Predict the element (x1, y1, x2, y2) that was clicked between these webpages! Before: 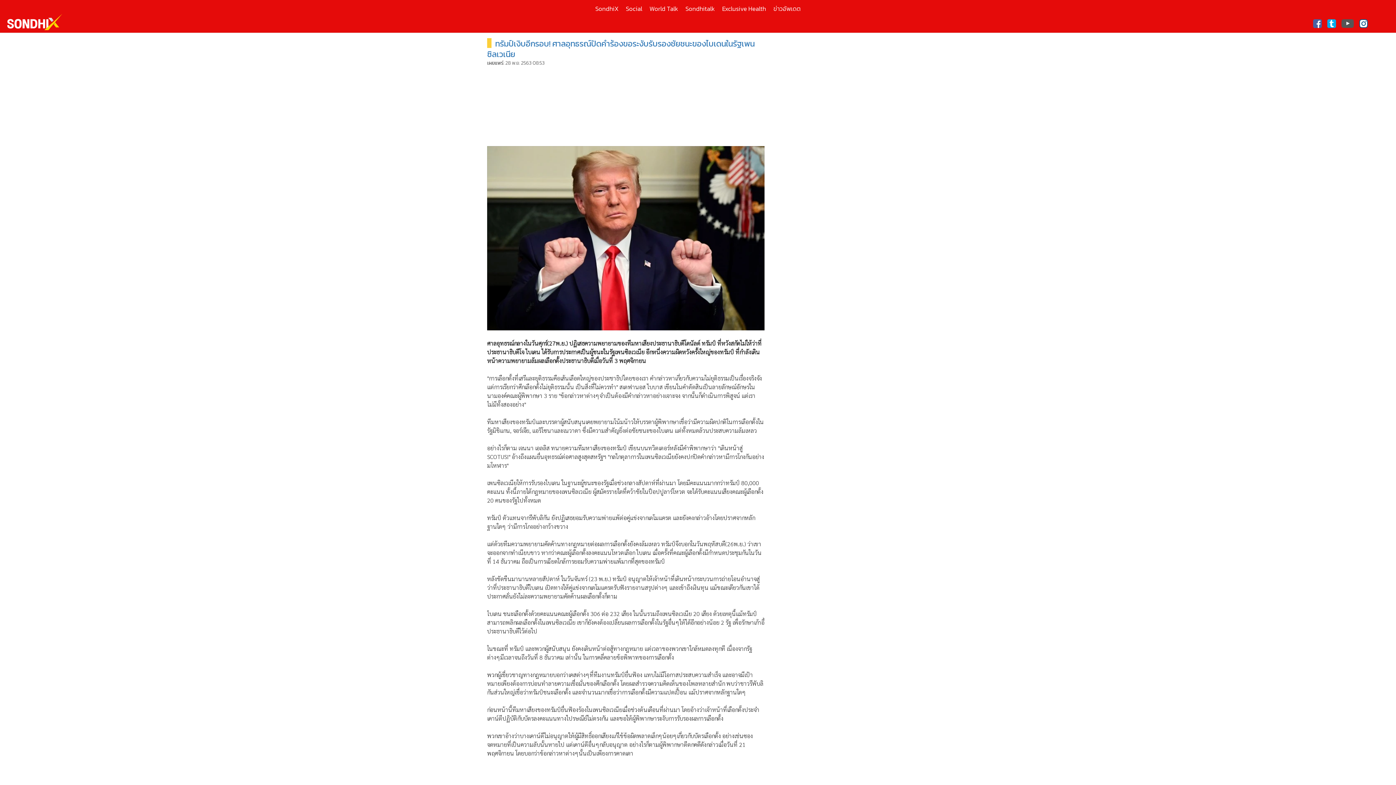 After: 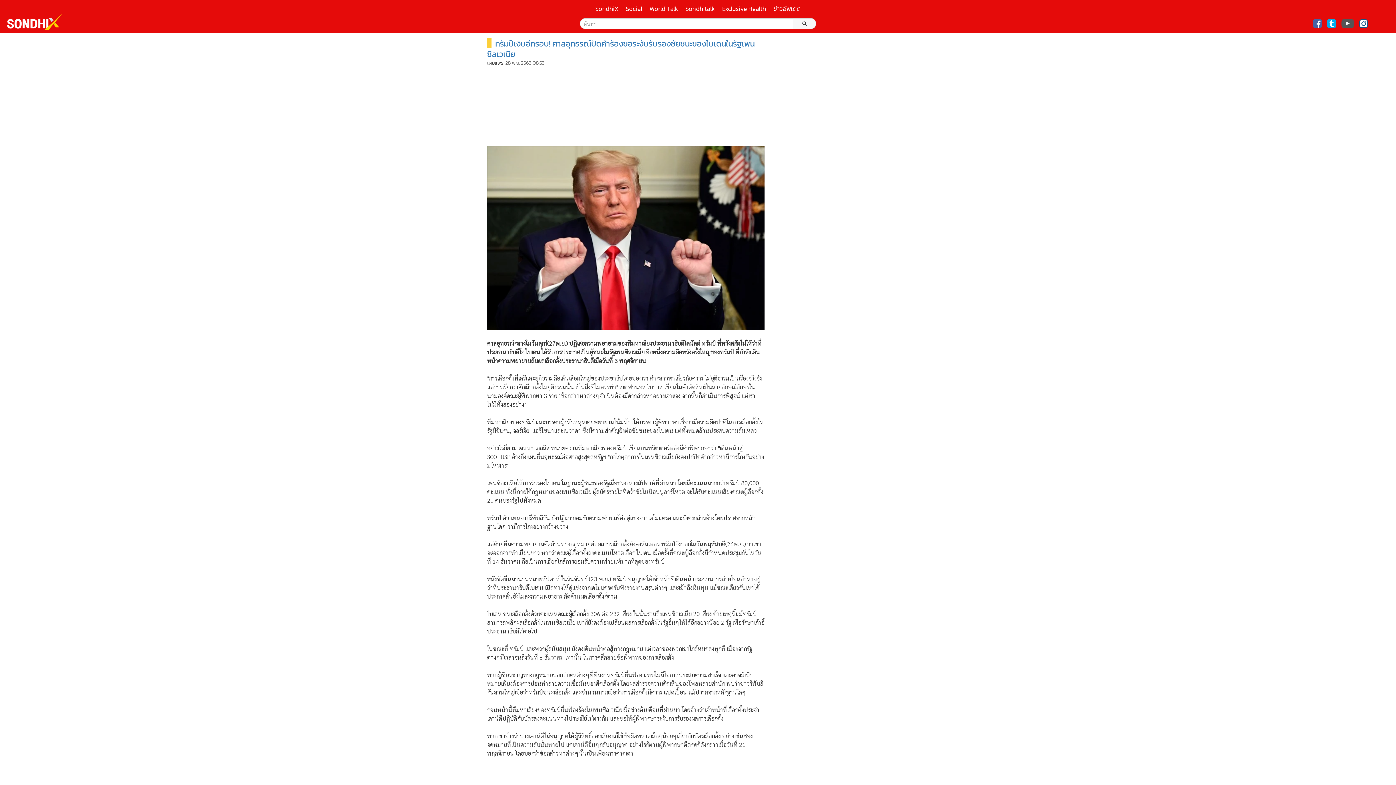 Action: bbox: (1341, 19, 1354, 28)